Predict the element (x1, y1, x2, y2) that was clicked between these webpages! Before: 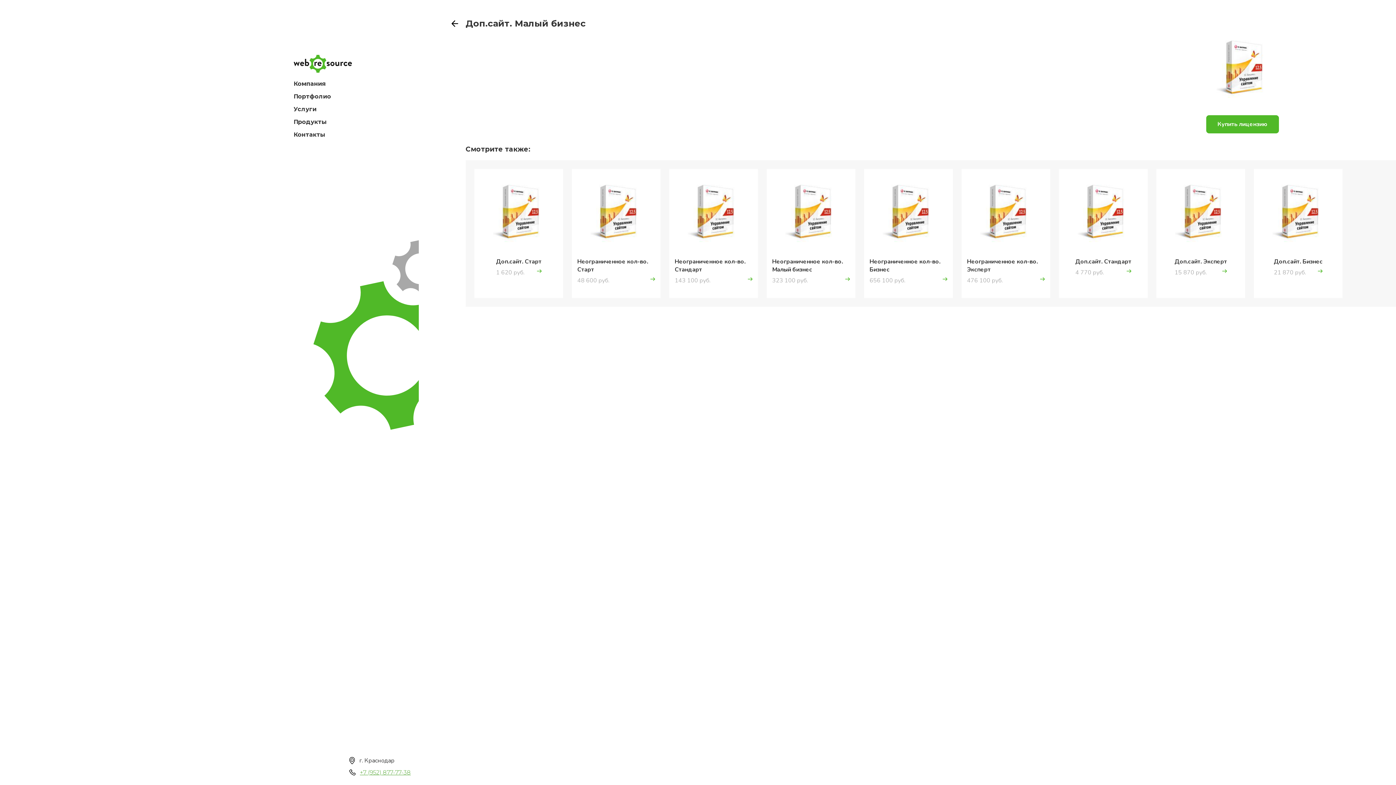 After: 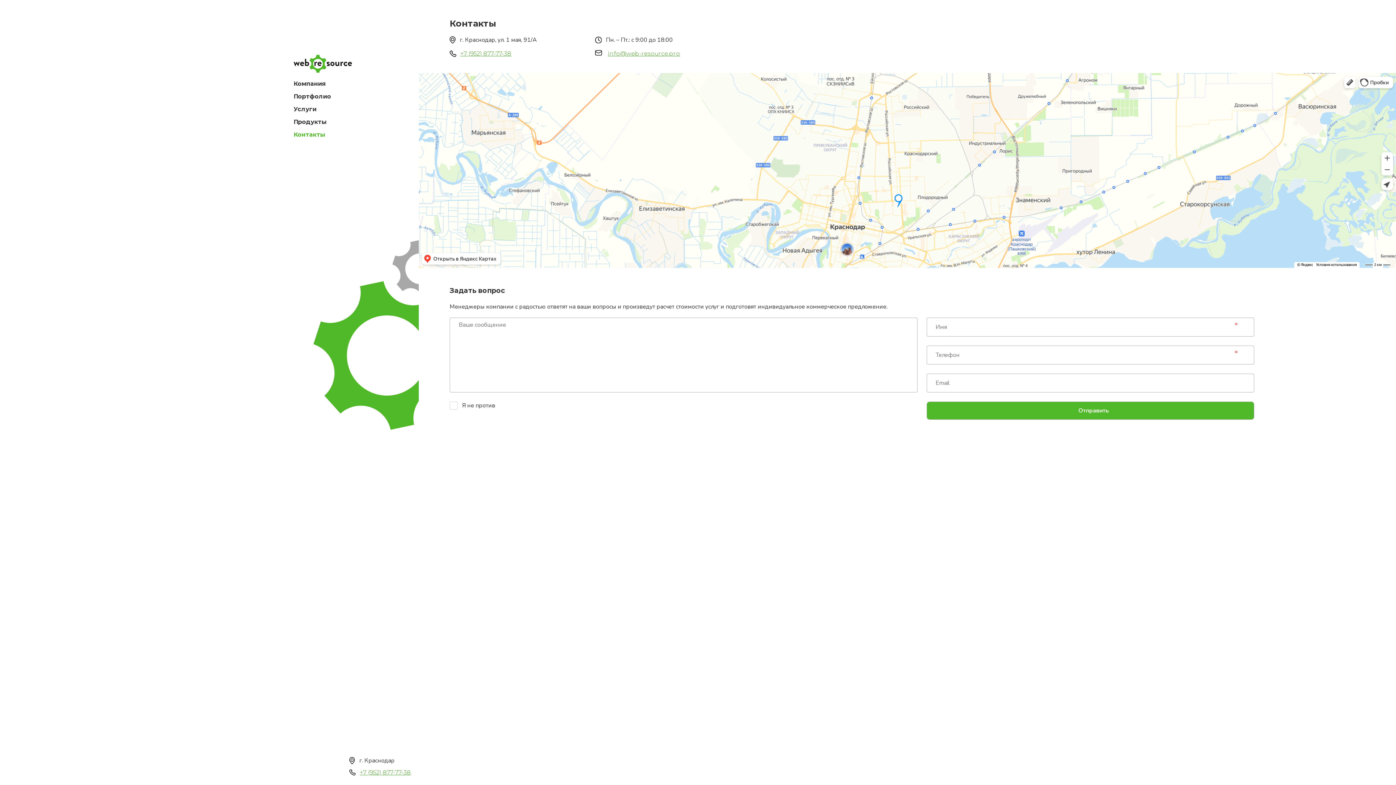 Action: label: Контакты bbox: (293, 131, 351, 138)